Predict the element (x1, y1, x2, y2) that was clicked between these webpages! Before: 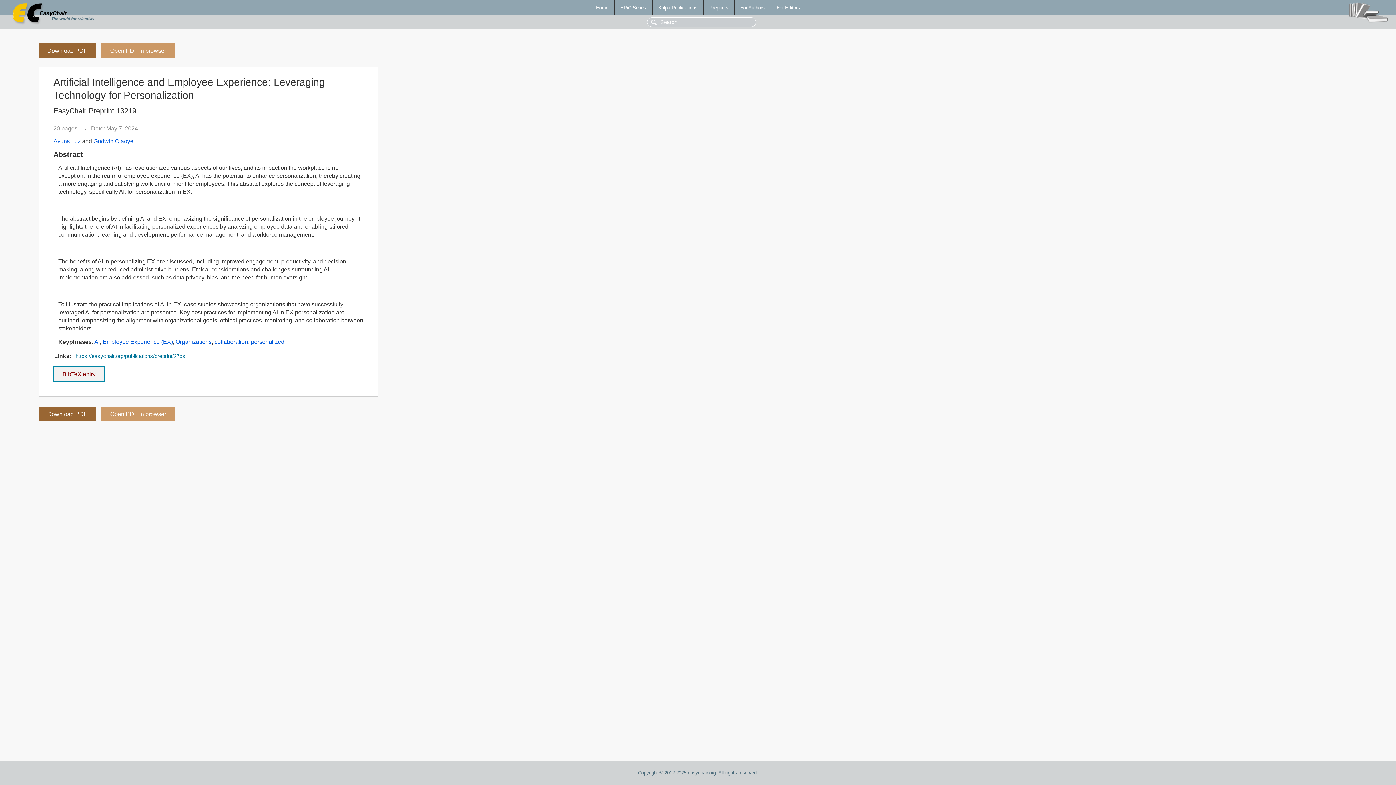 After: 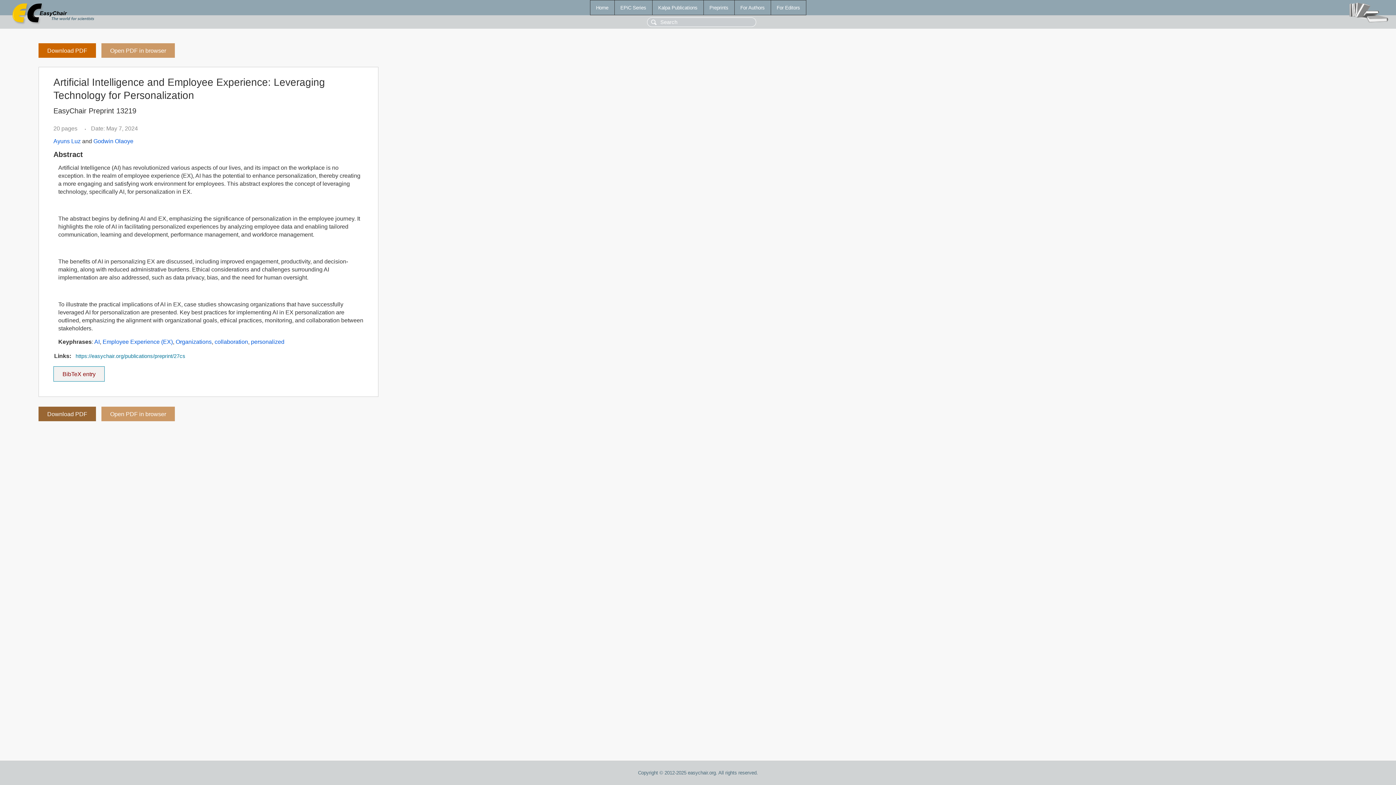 Action: bbox: (38, 43, 96, 57) label: Download PDF